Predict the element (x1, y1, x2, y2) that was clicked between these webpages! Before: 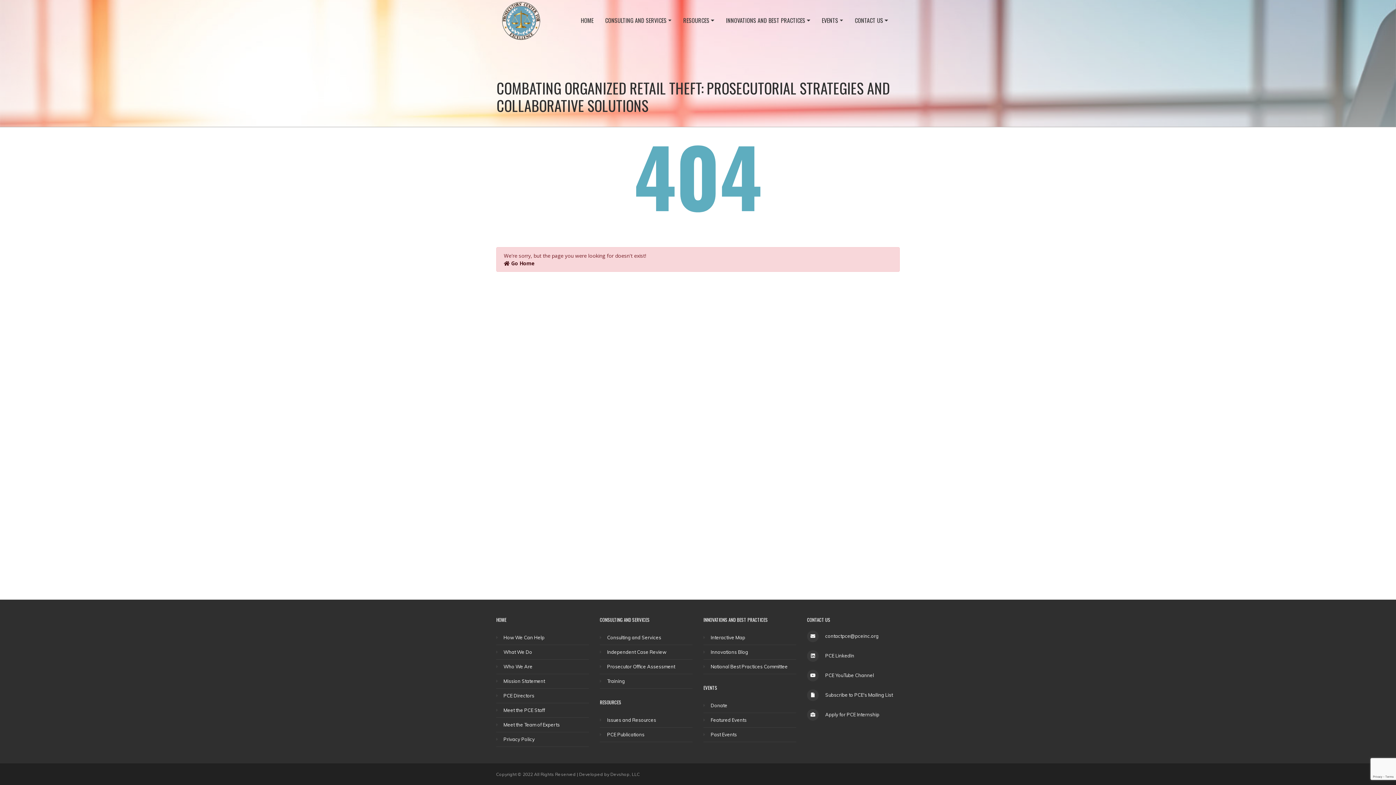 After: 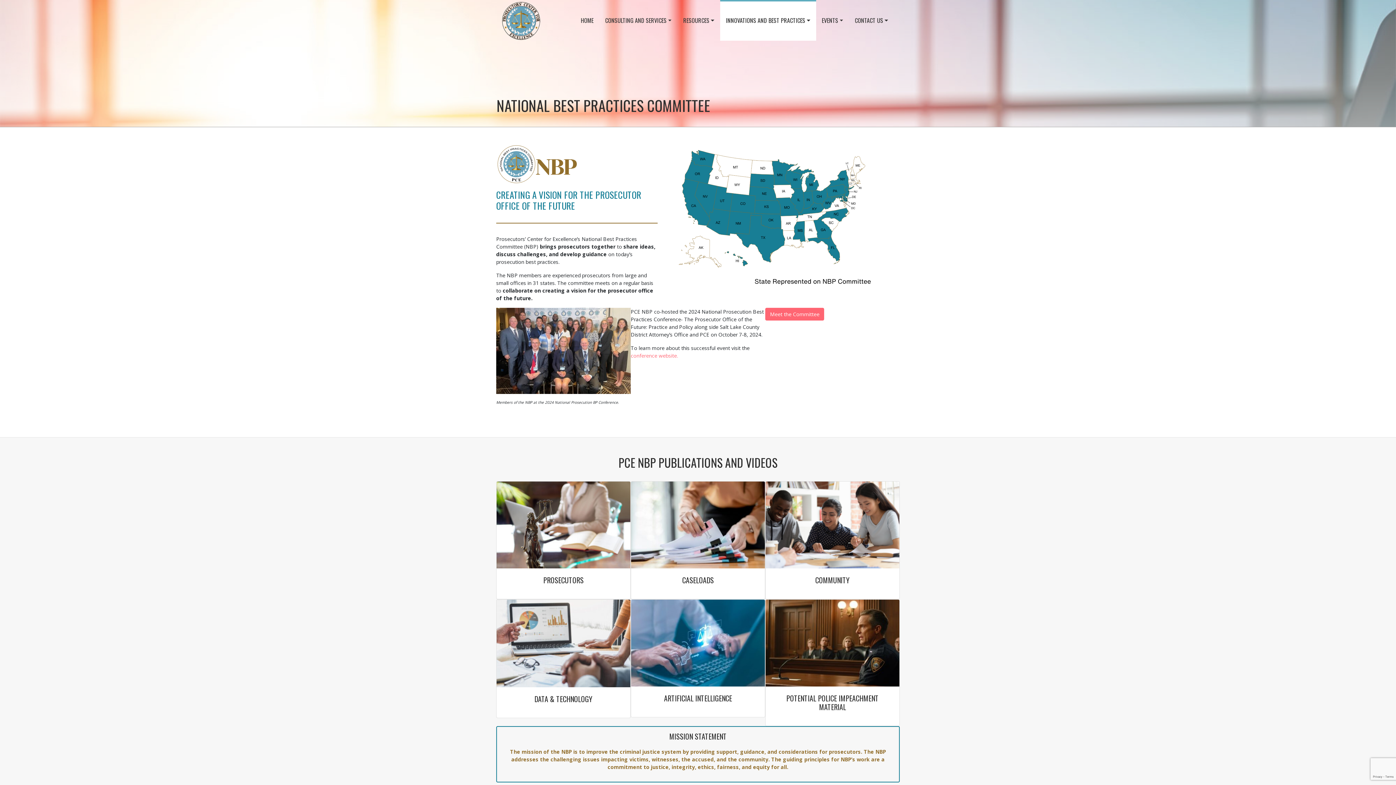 Action: bbox: (710, 664, 788, 669) label: National Best Practices Committee